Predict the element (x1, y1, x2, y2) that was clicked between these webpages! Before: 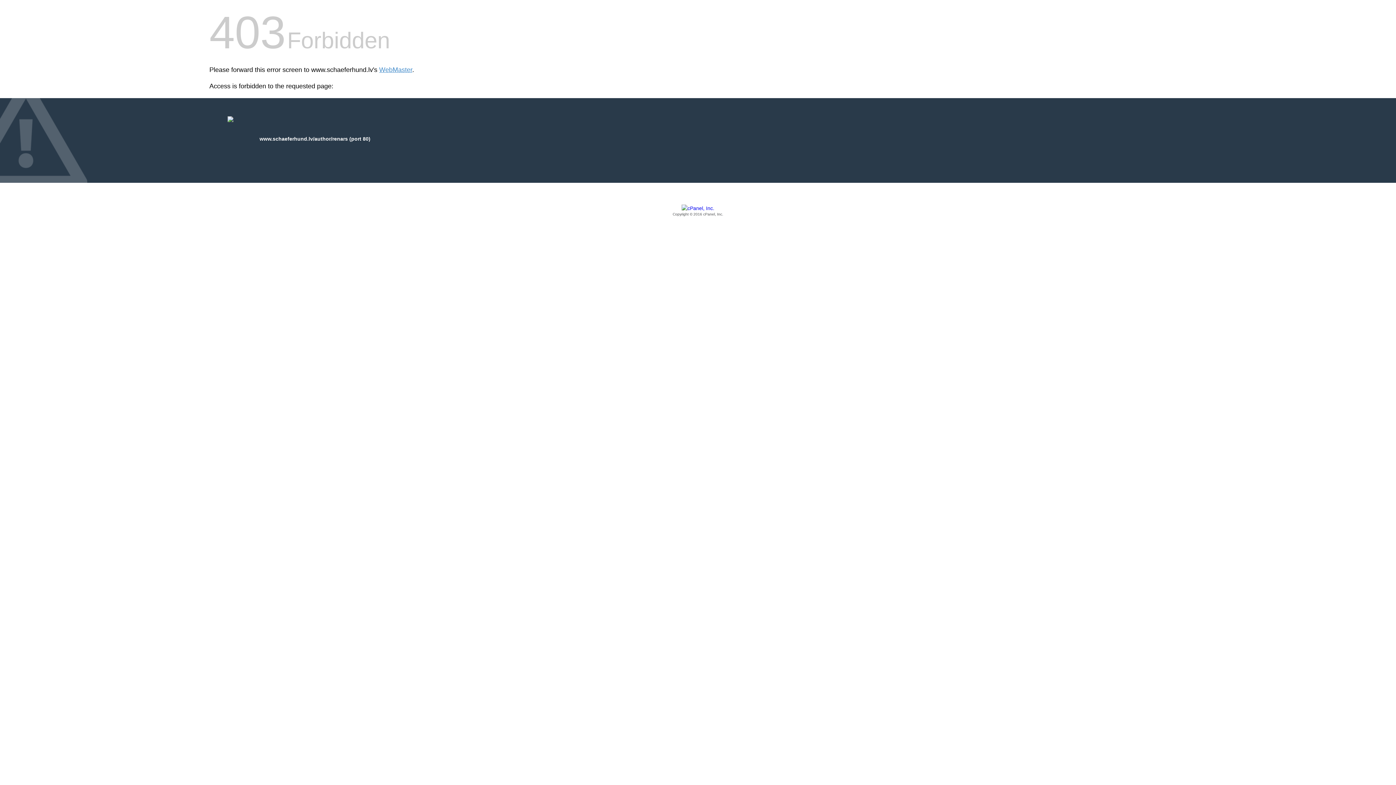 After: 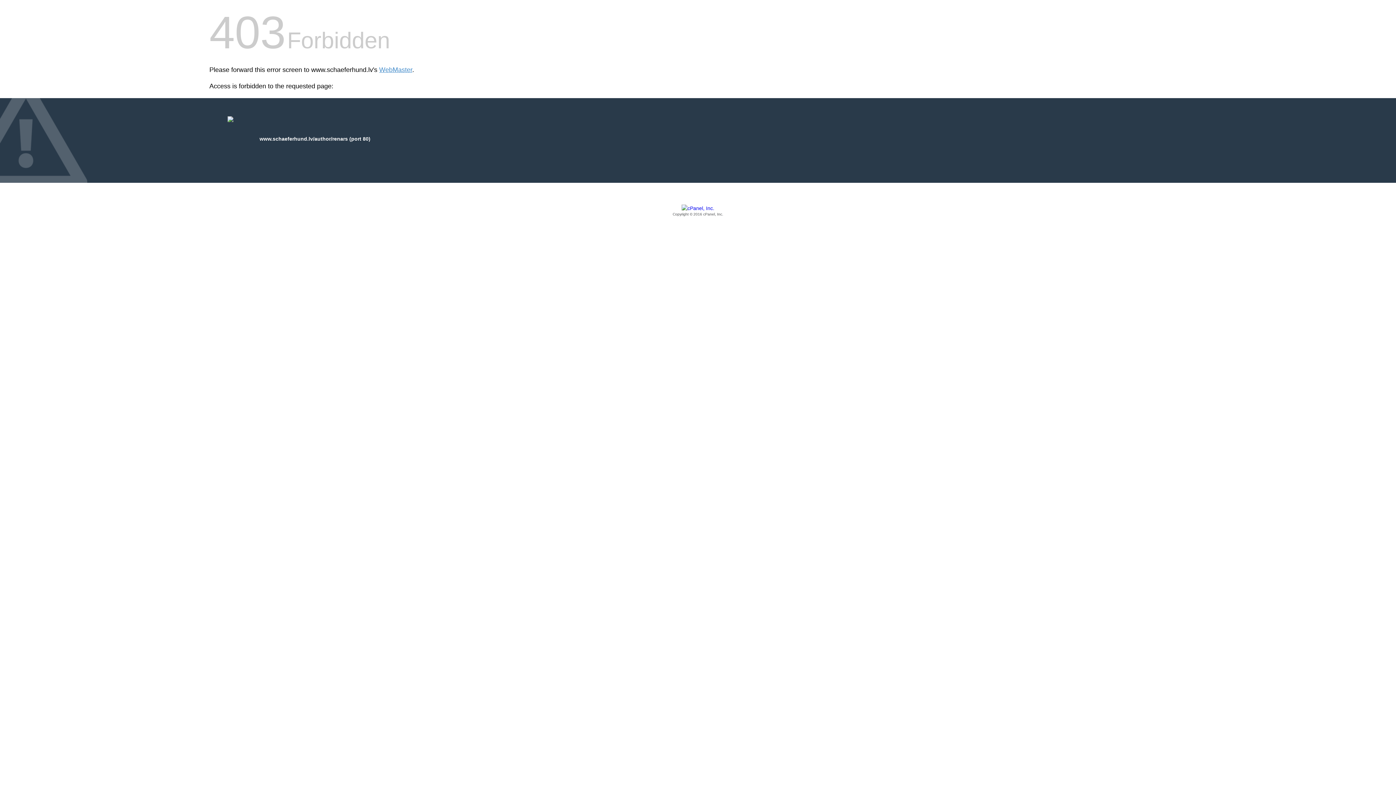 Action: bbox: (209, 205, 1186, 217) label: Copyright © 2016 cPanel, Inc.